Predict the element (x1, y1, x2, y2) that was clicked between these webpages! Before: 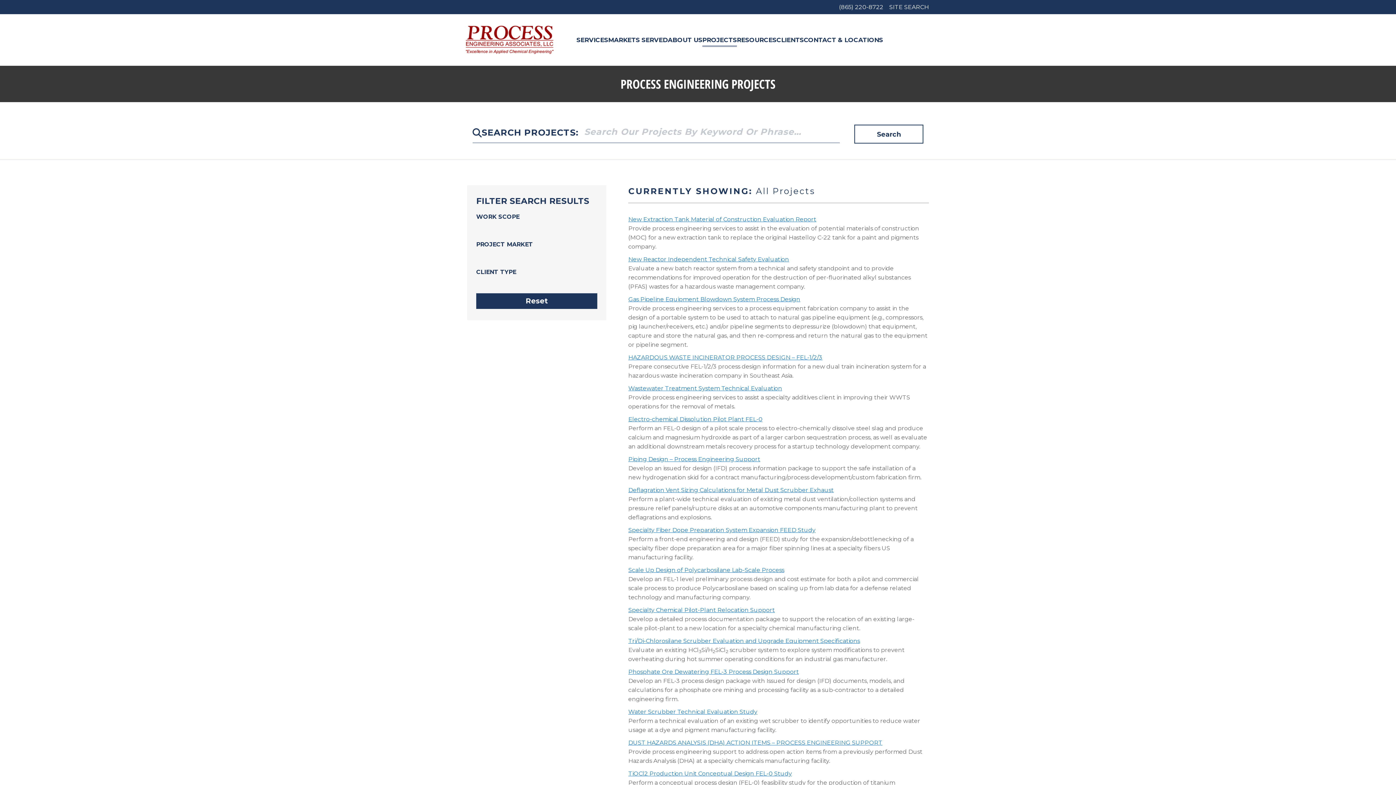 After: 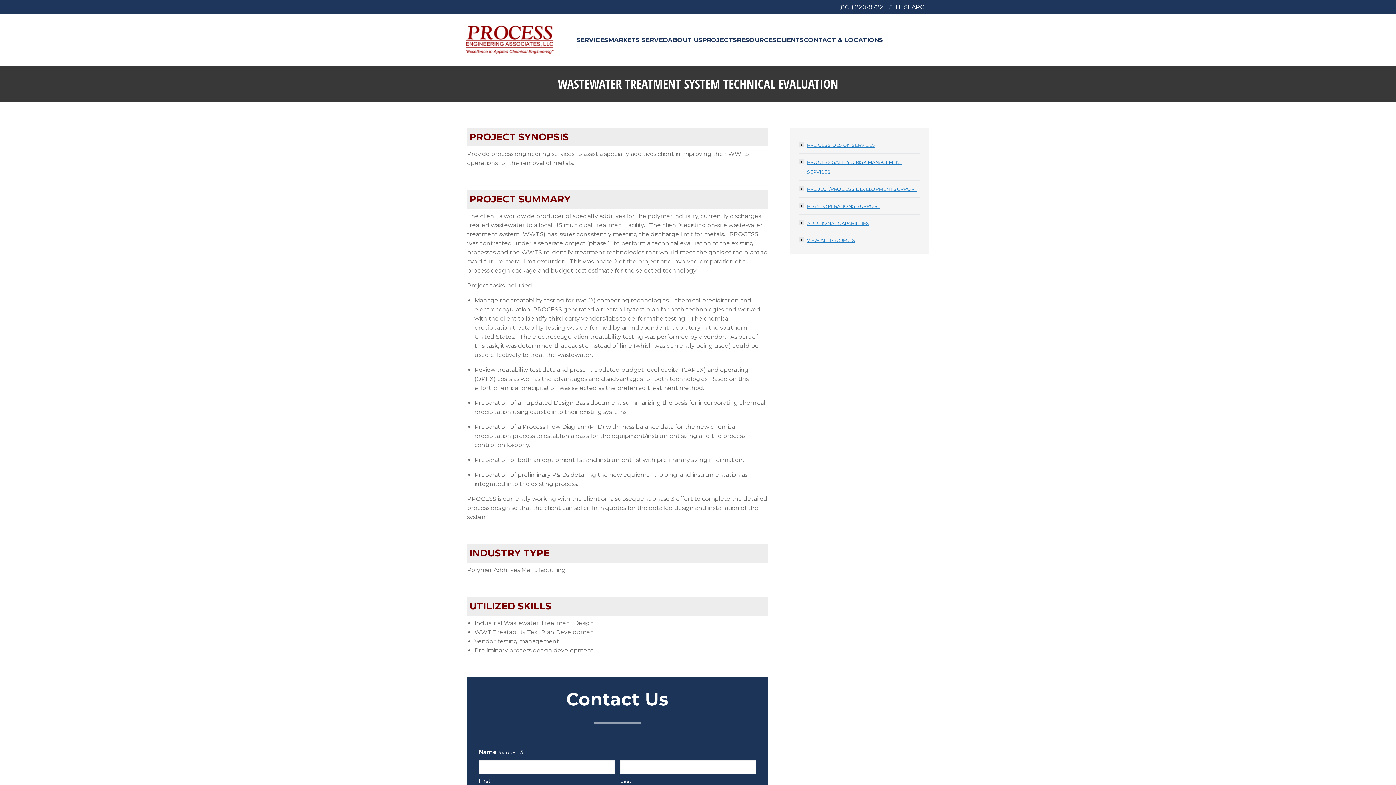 Action: bbox: (628, 385, 782, 392) label: Wastewater Treatment System Technical Evaluation